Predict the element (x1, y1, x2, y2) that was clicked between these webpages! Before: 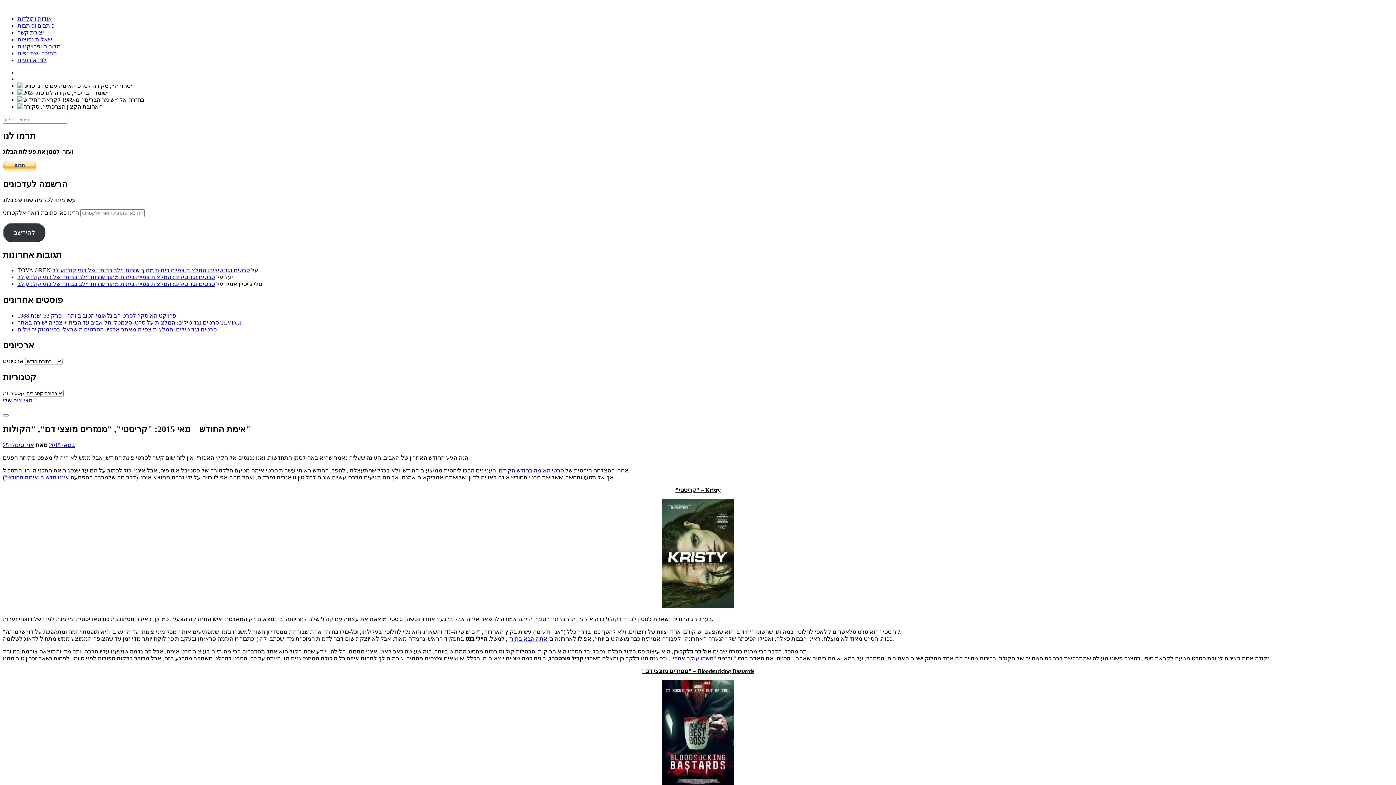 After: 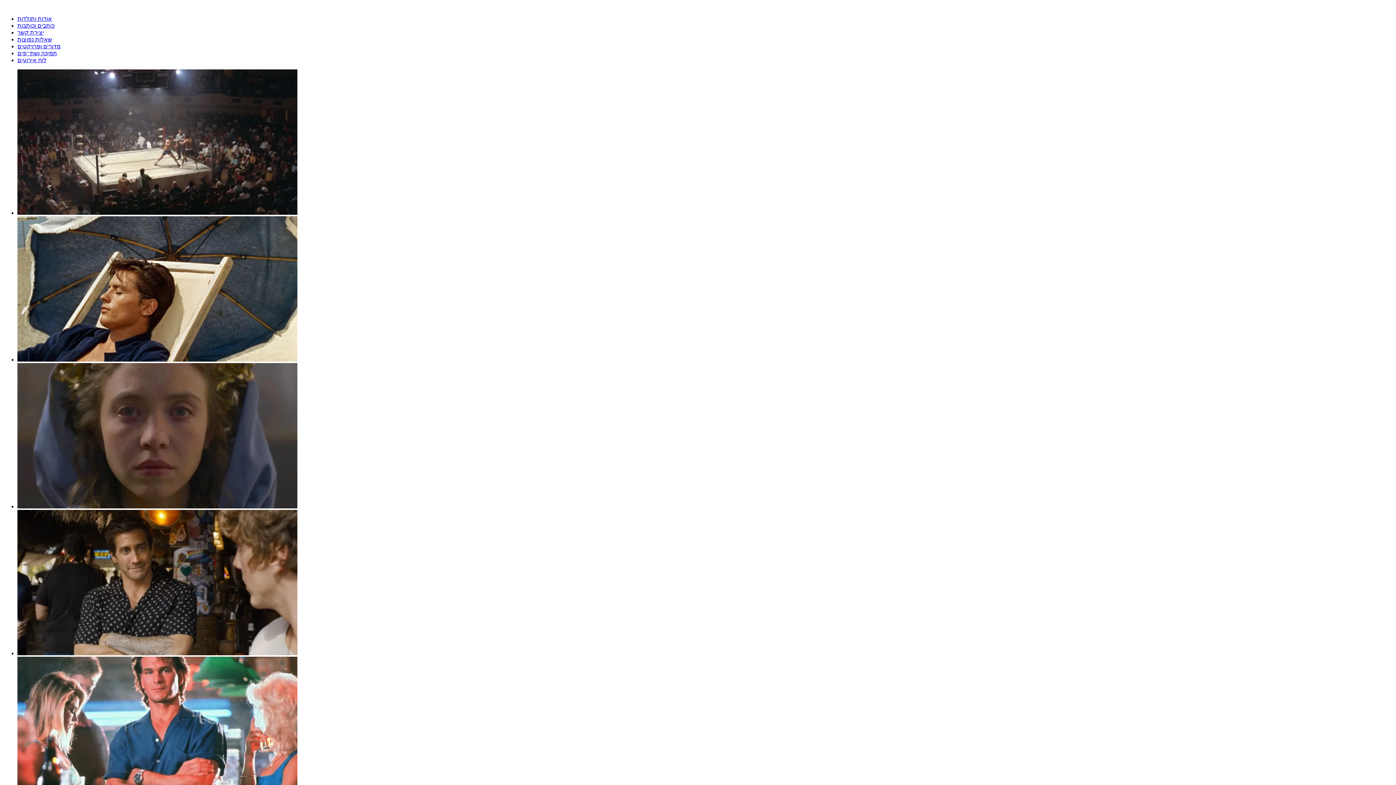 Action: label: שאלות נפוצות bbox: (17, 36, 52, 42)